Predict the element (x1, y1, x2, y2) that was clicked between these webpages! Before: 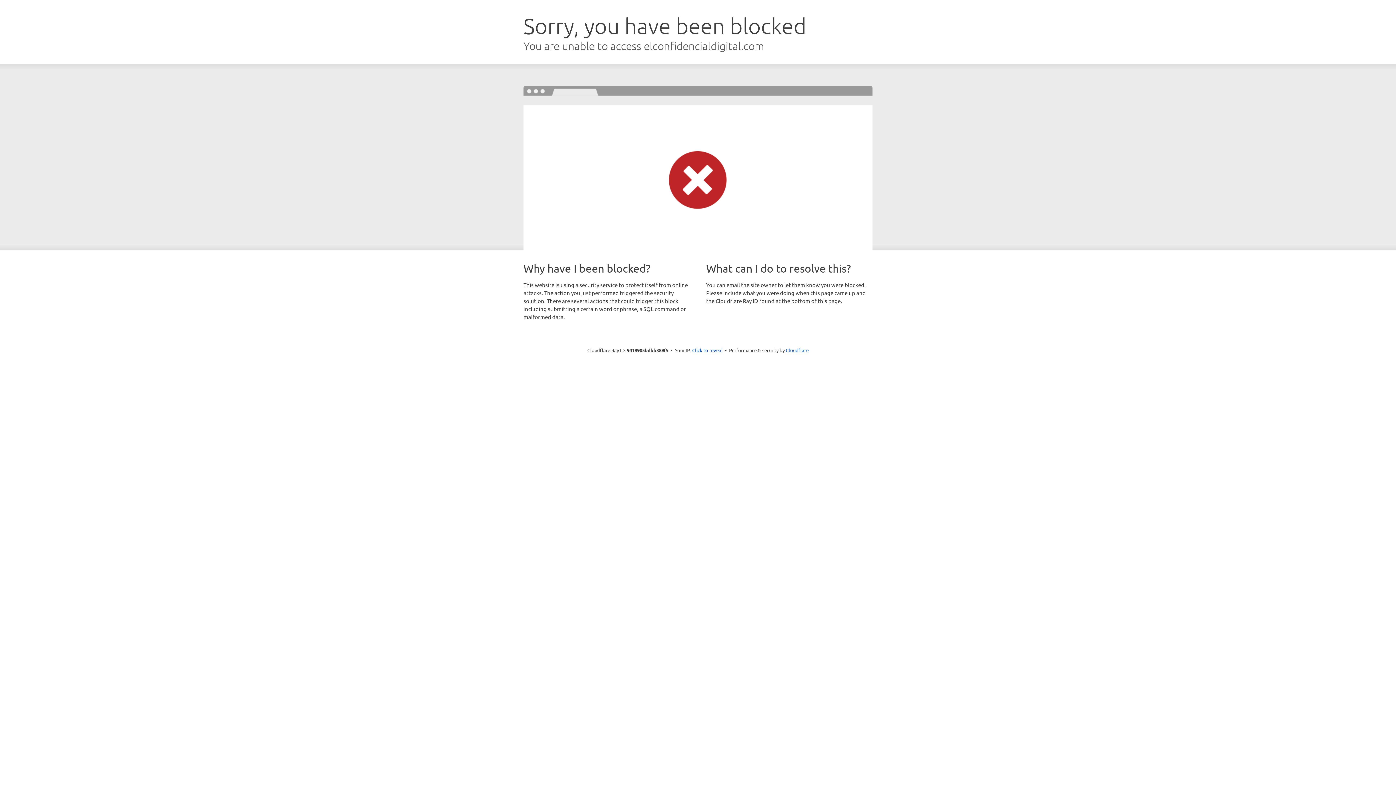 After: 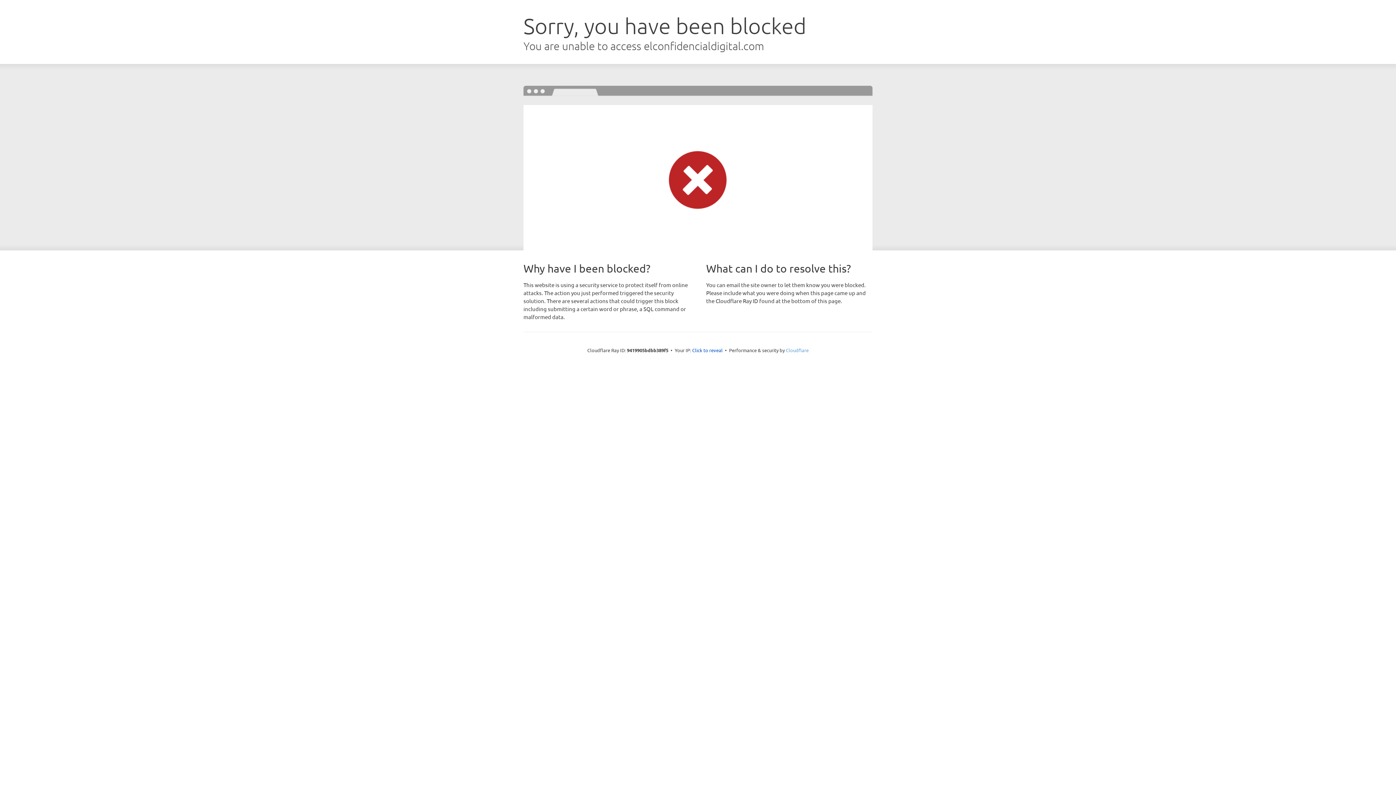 Action: bbox: (786, 347, 808, 353) label: Cloudflare